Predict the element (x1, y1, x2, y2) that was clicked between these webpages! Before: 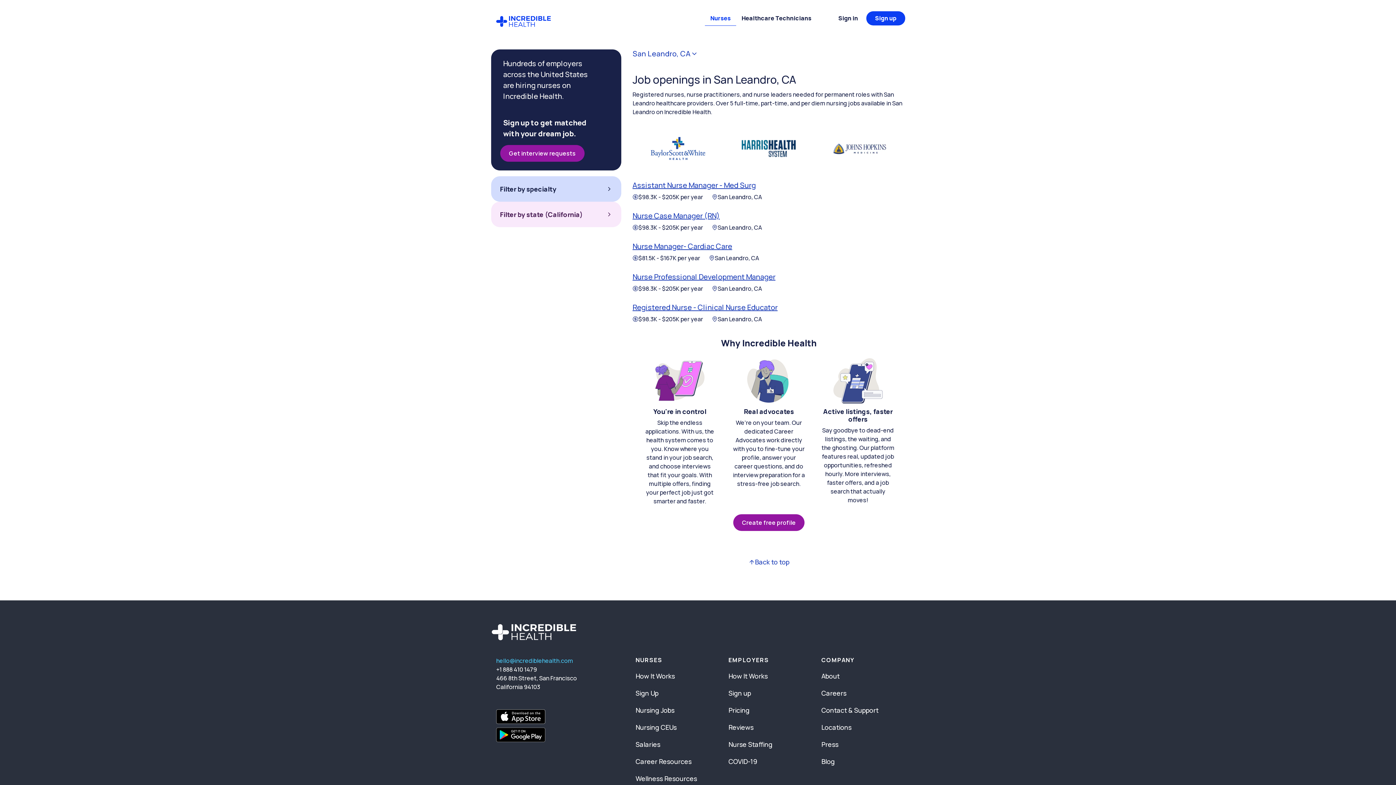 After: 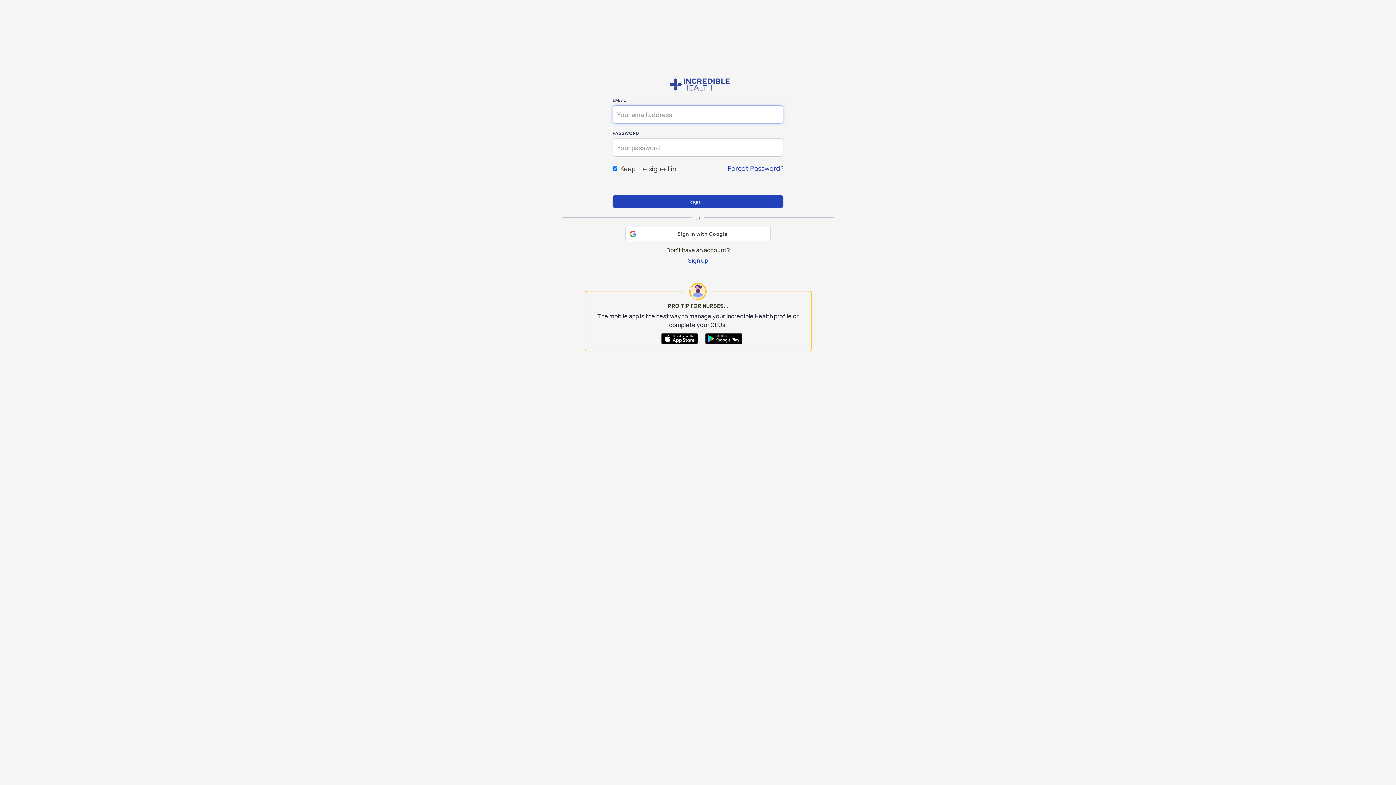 Action: label: Sign in bbox: (833, 10, 863, 25)